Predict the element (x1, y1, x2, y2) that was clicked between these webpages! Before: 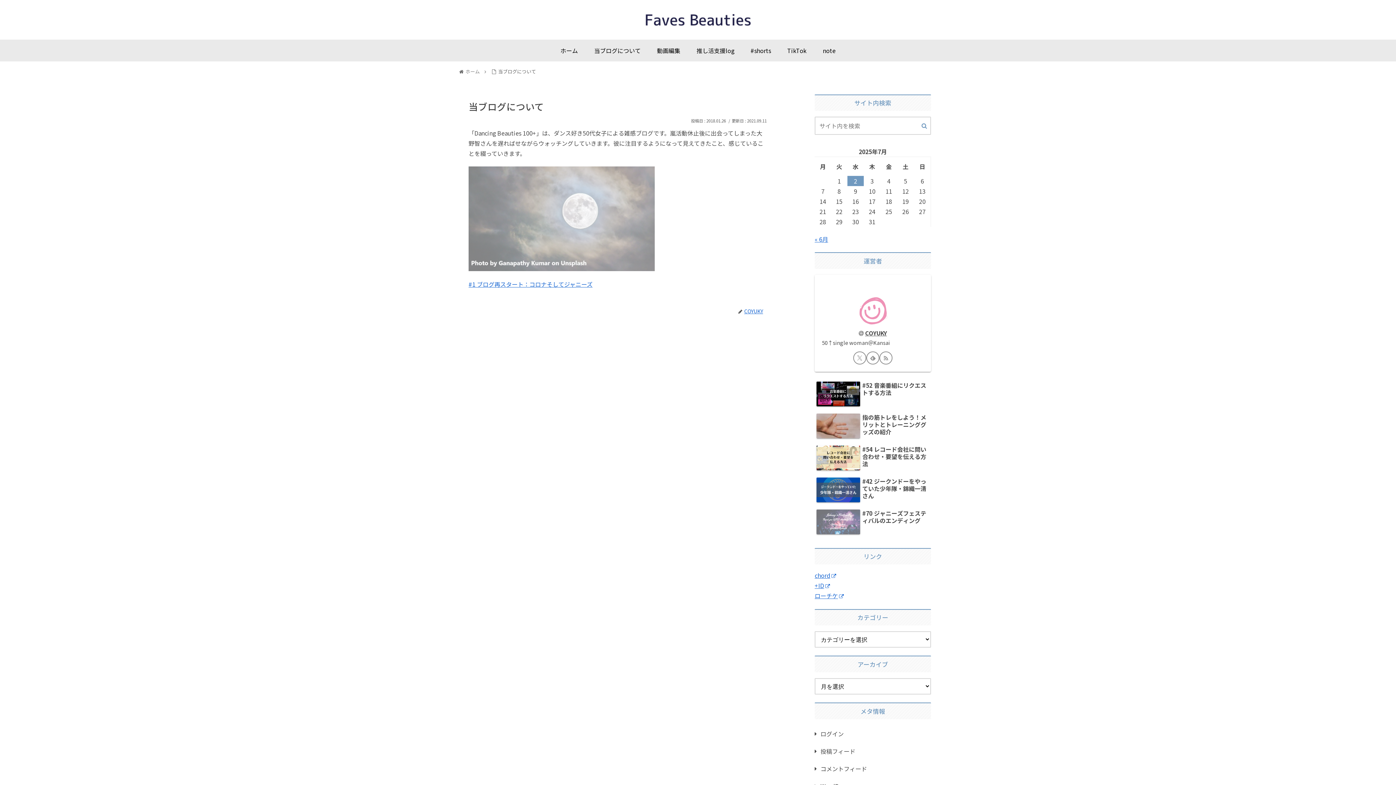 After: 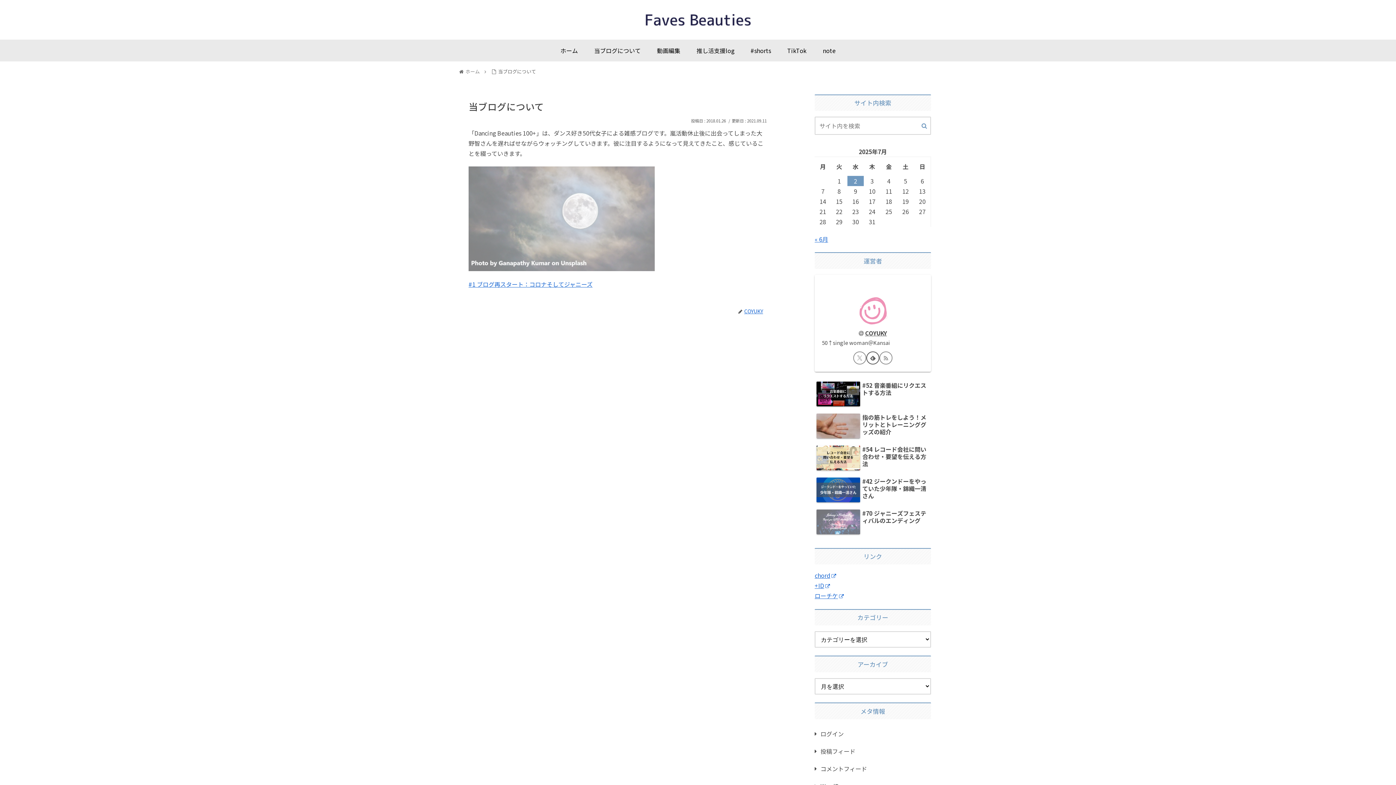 Action: label: feedlyで更新情報を購読 bbox: (866, 351, 879, 364)